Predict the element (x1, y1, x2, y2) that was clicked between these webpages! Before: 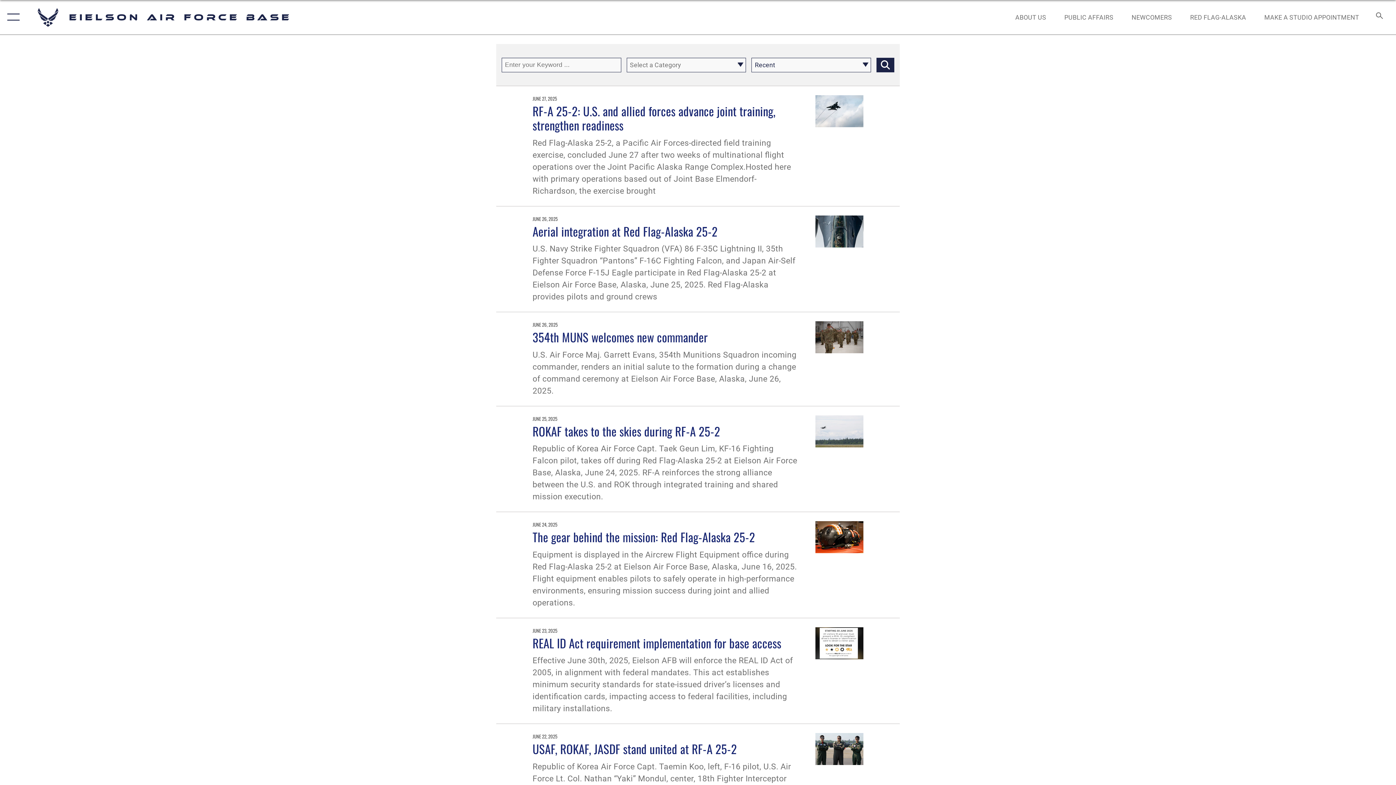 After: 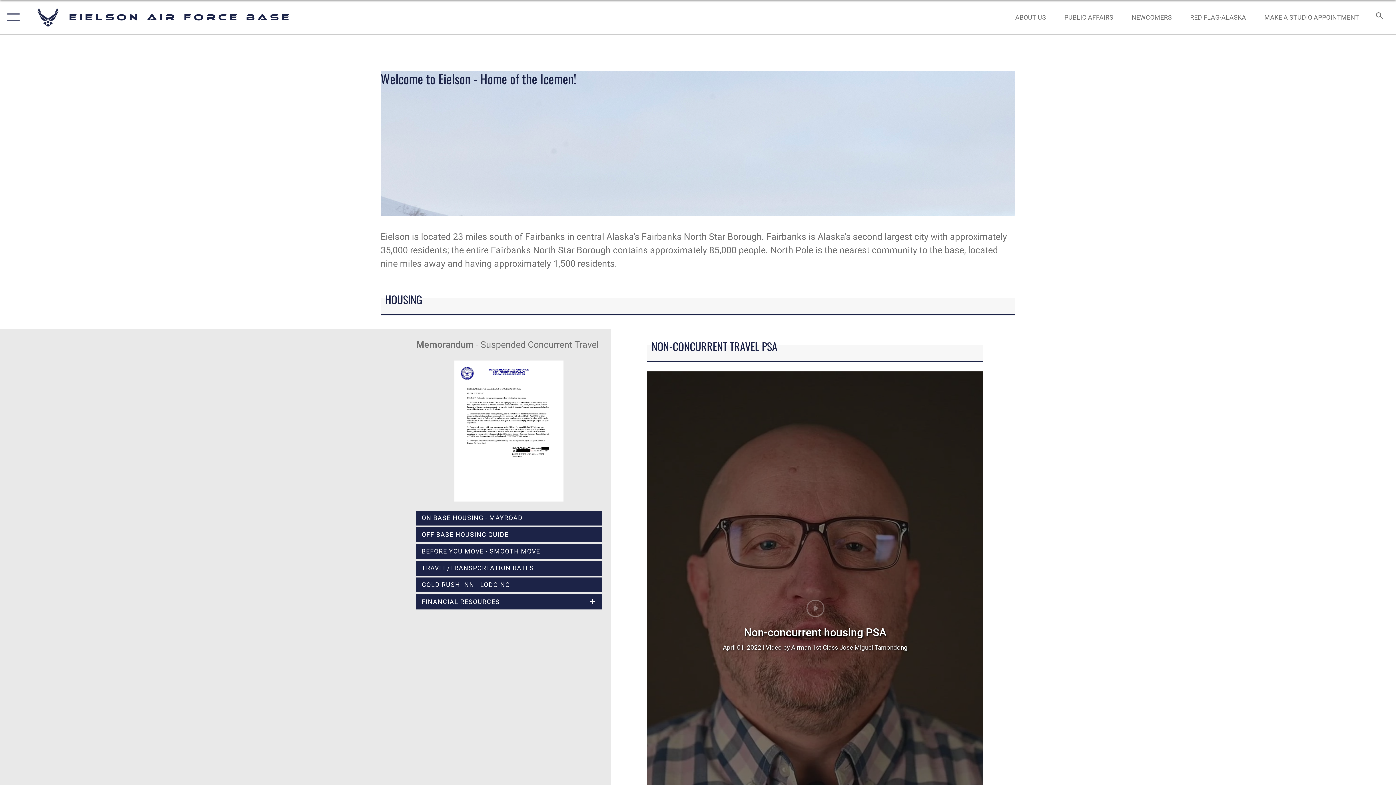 Action: bbox: (1125, 5, 1179, 28) label: NEWCOMERS